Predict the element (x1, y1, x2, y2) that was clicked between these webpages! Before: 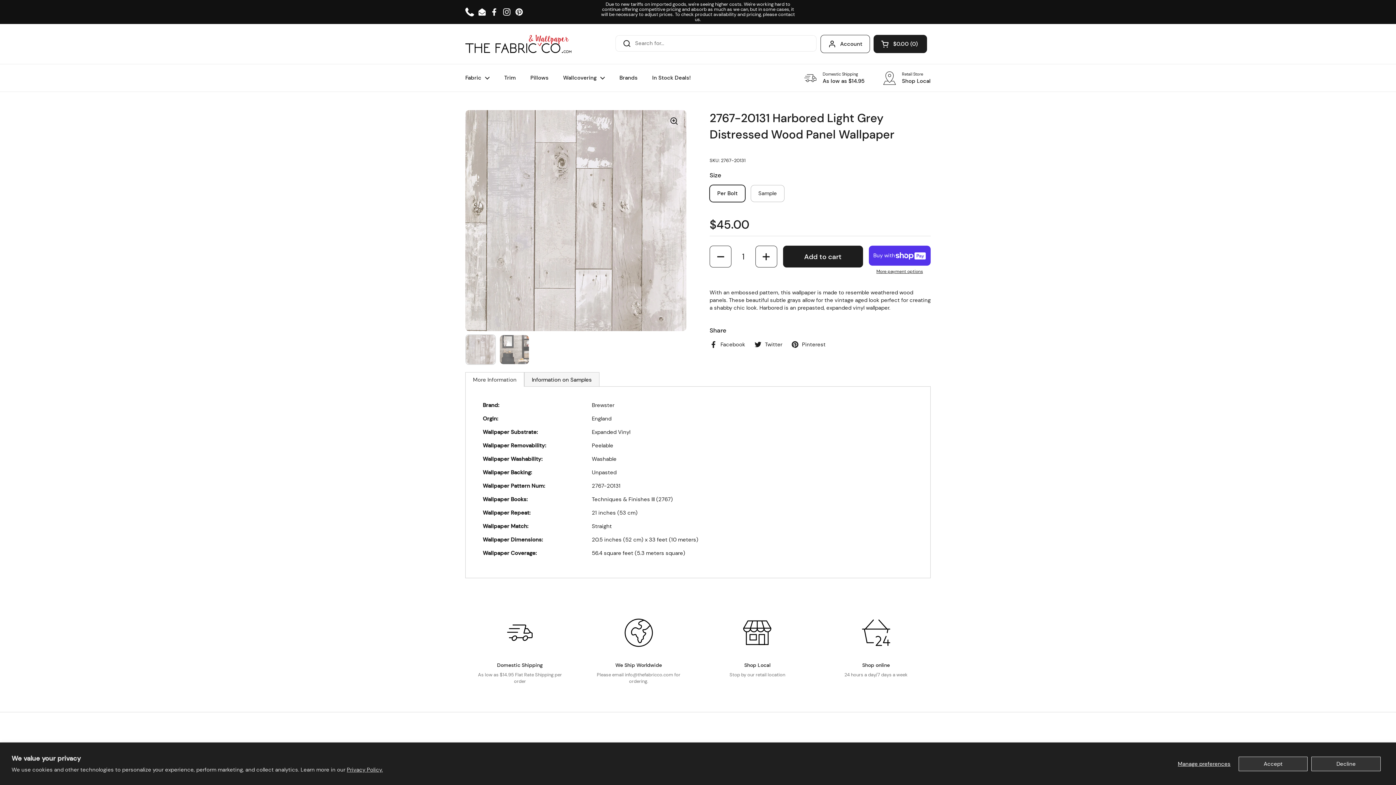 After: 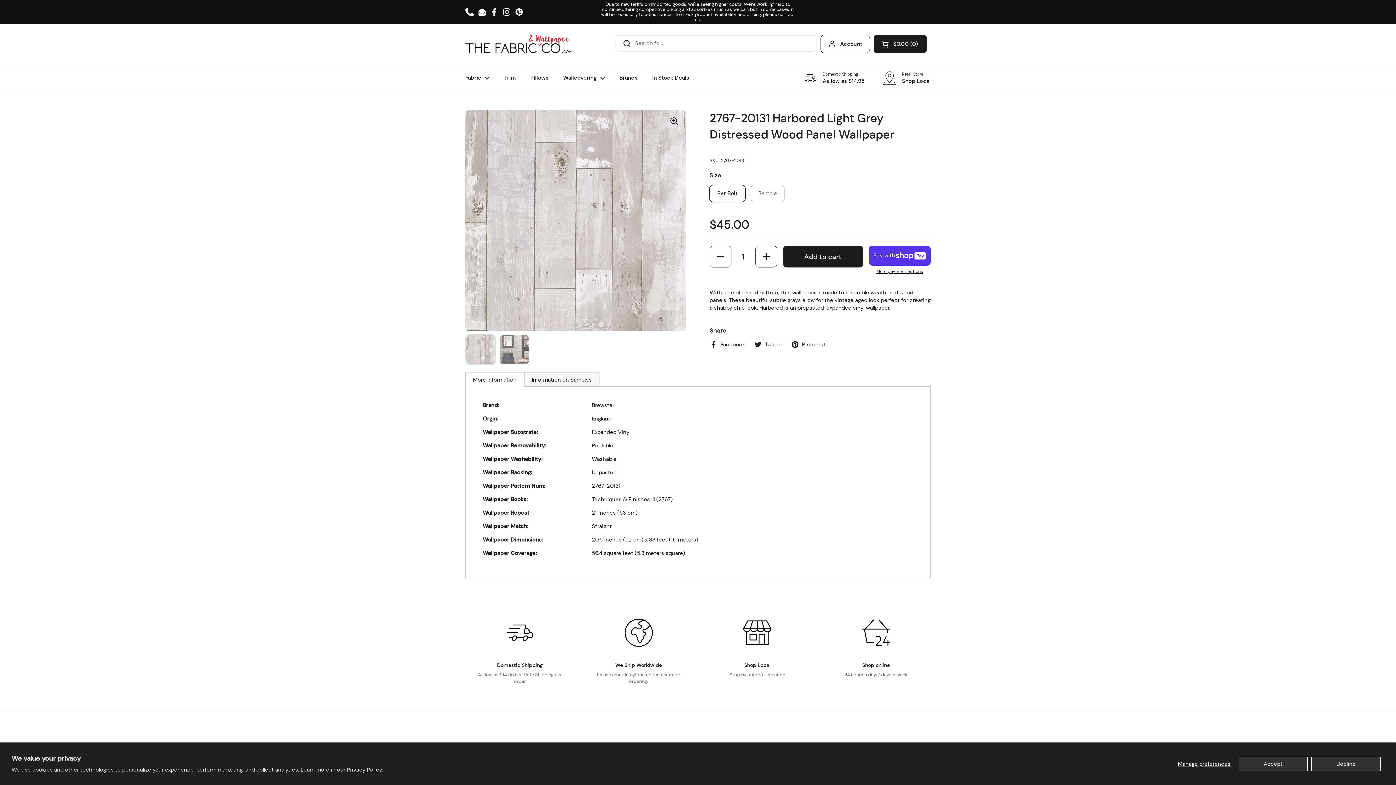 Action: label: Phone bbox: (465, 7, 474, 16)